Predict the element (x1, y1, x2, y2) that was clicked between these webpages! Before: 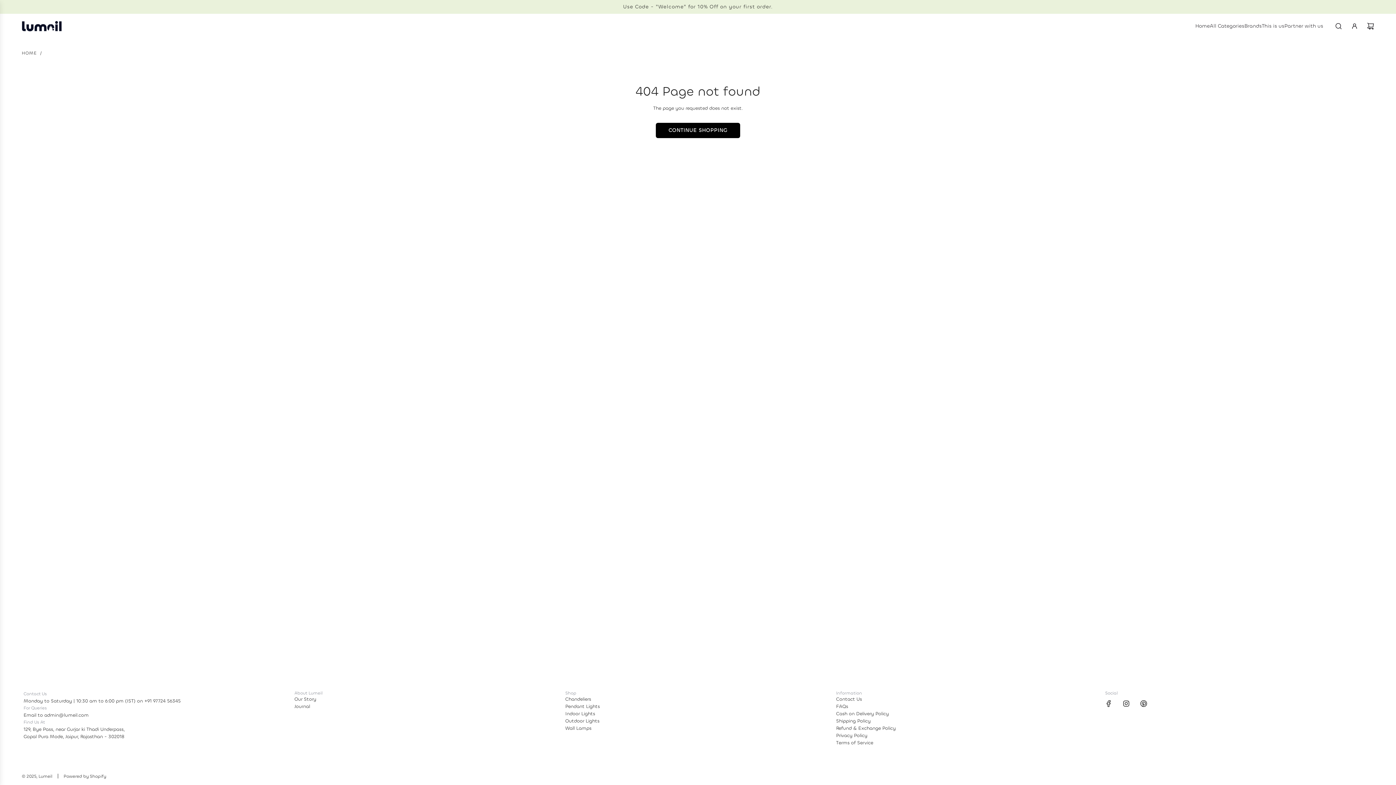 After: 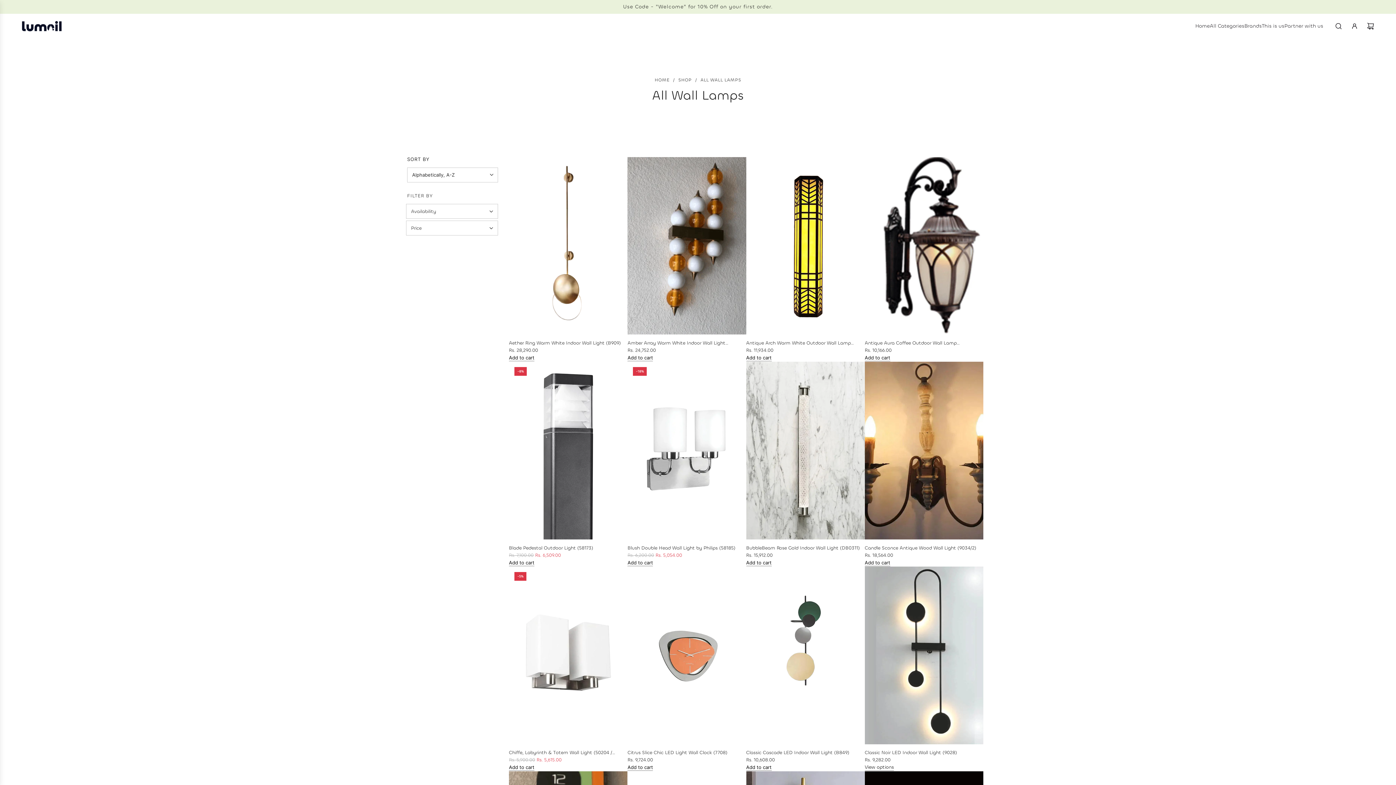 Action: bbox: (565, 725, 591, 731) label: Wall Lamps